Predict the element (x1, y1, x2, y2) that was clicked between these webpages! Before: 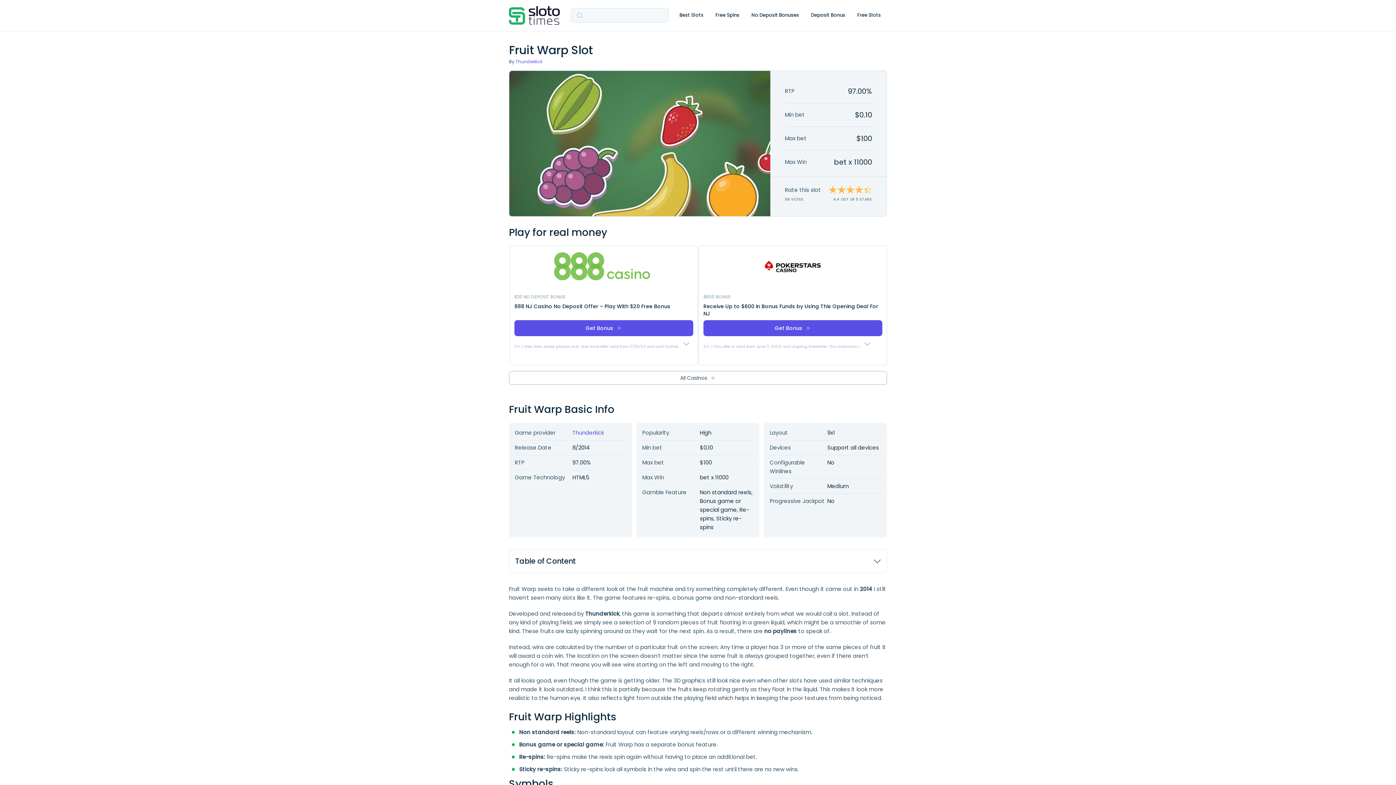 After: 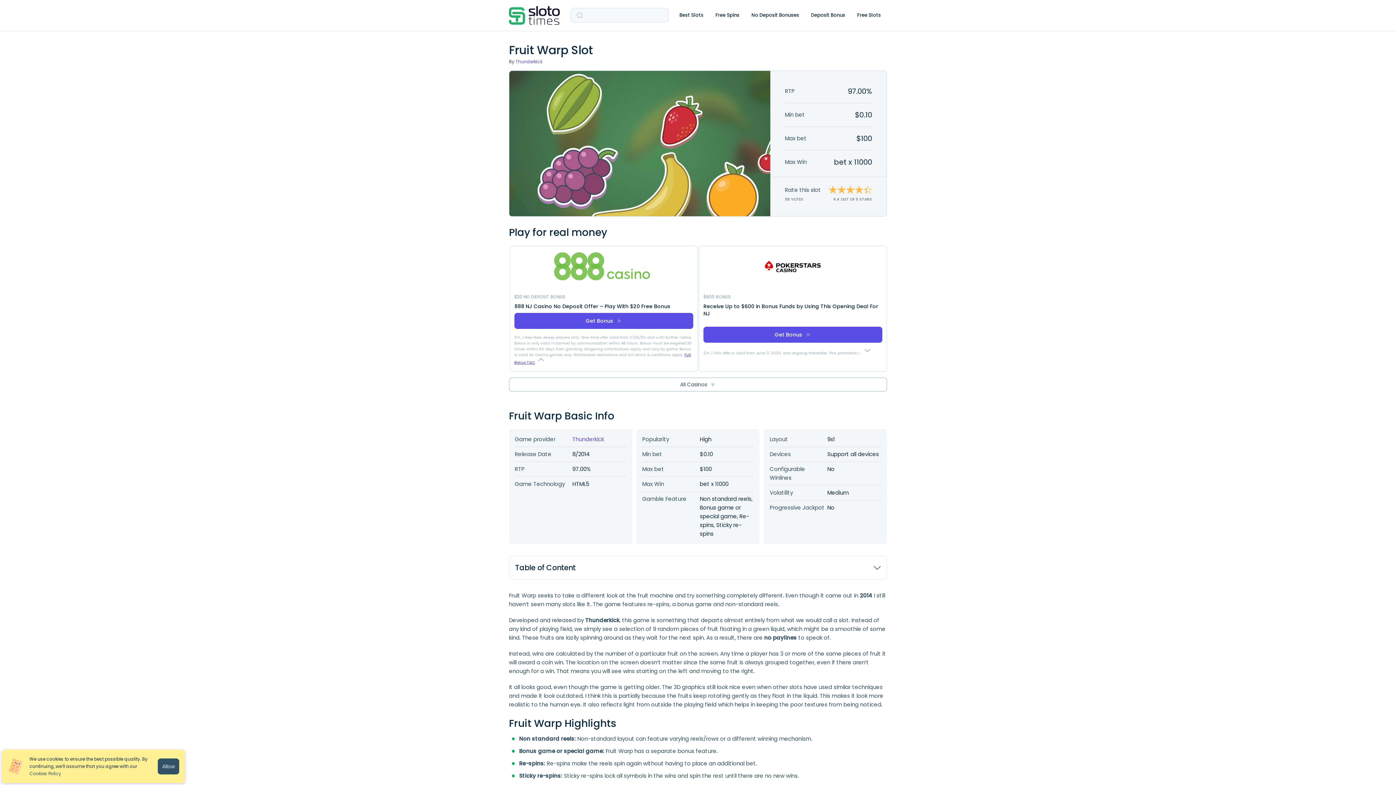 Action: bbox: (683, 341, 689, 346)